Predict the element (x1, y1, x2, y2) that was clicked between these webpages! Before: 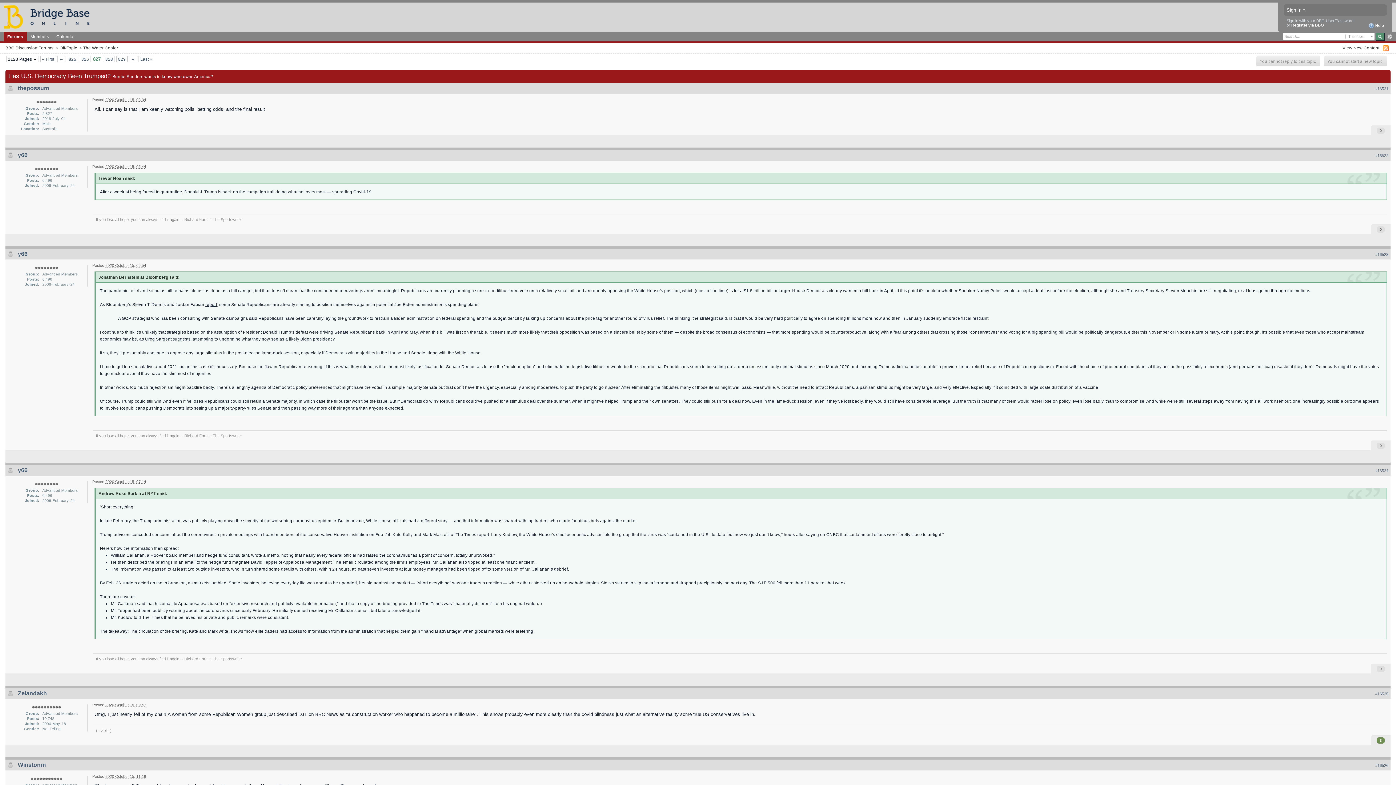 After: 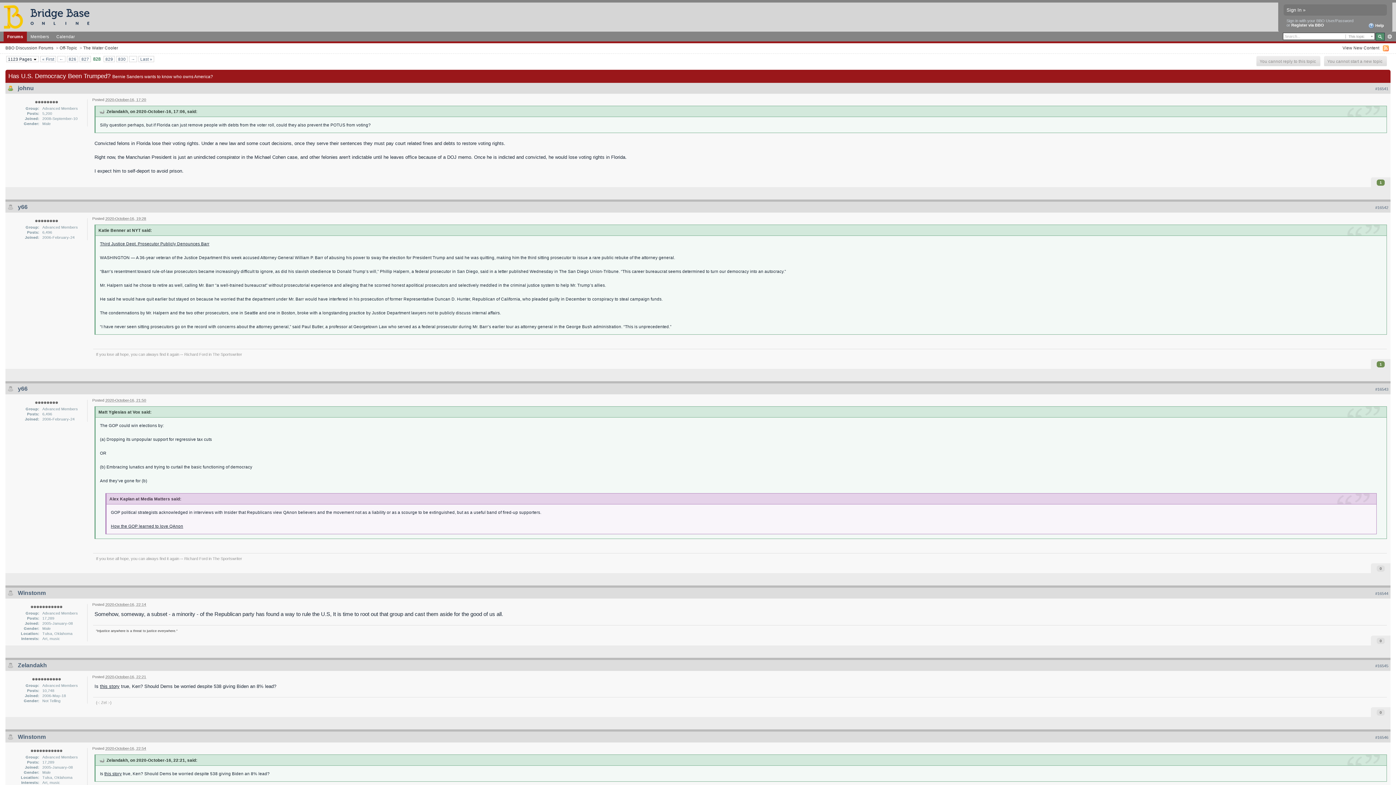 Action: label: 828 bbox: (104, 56, 114, 61)